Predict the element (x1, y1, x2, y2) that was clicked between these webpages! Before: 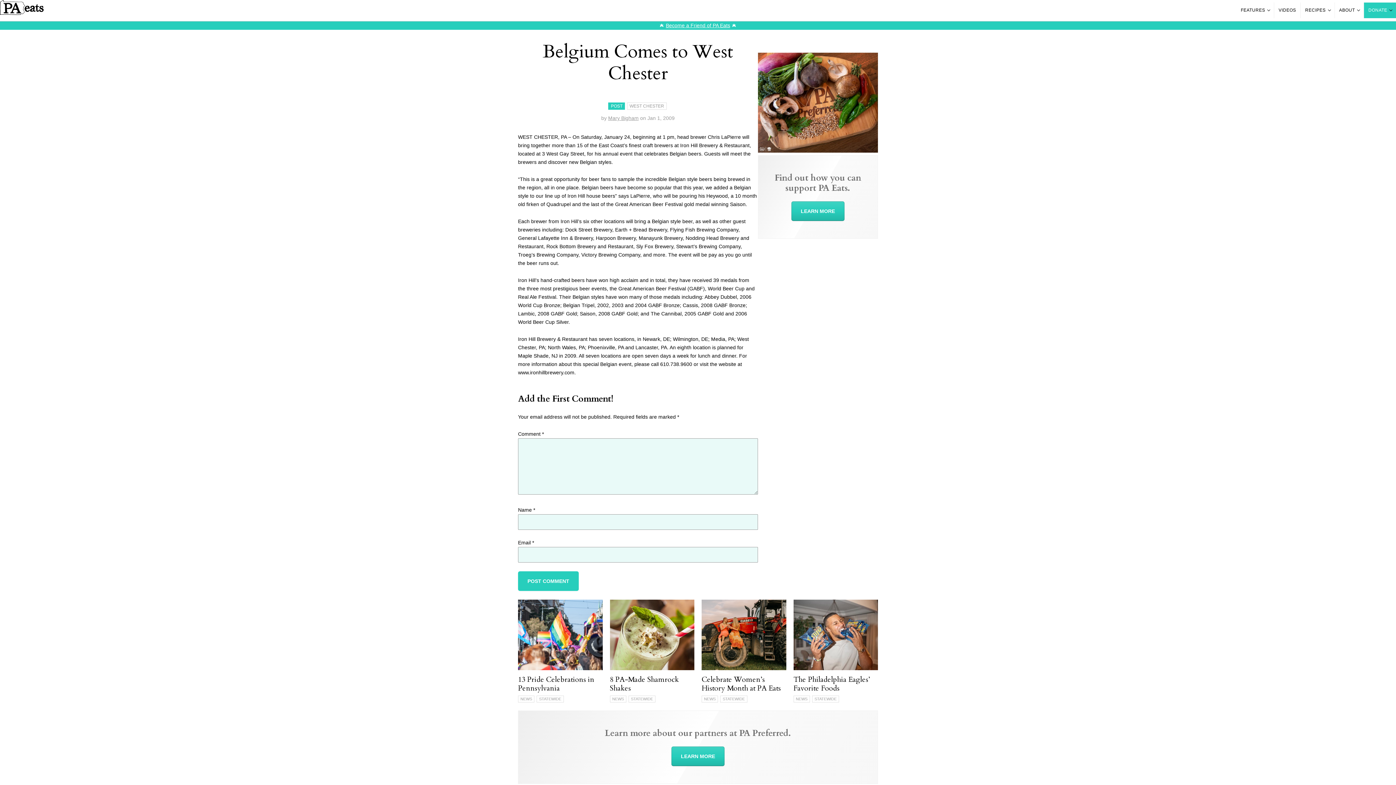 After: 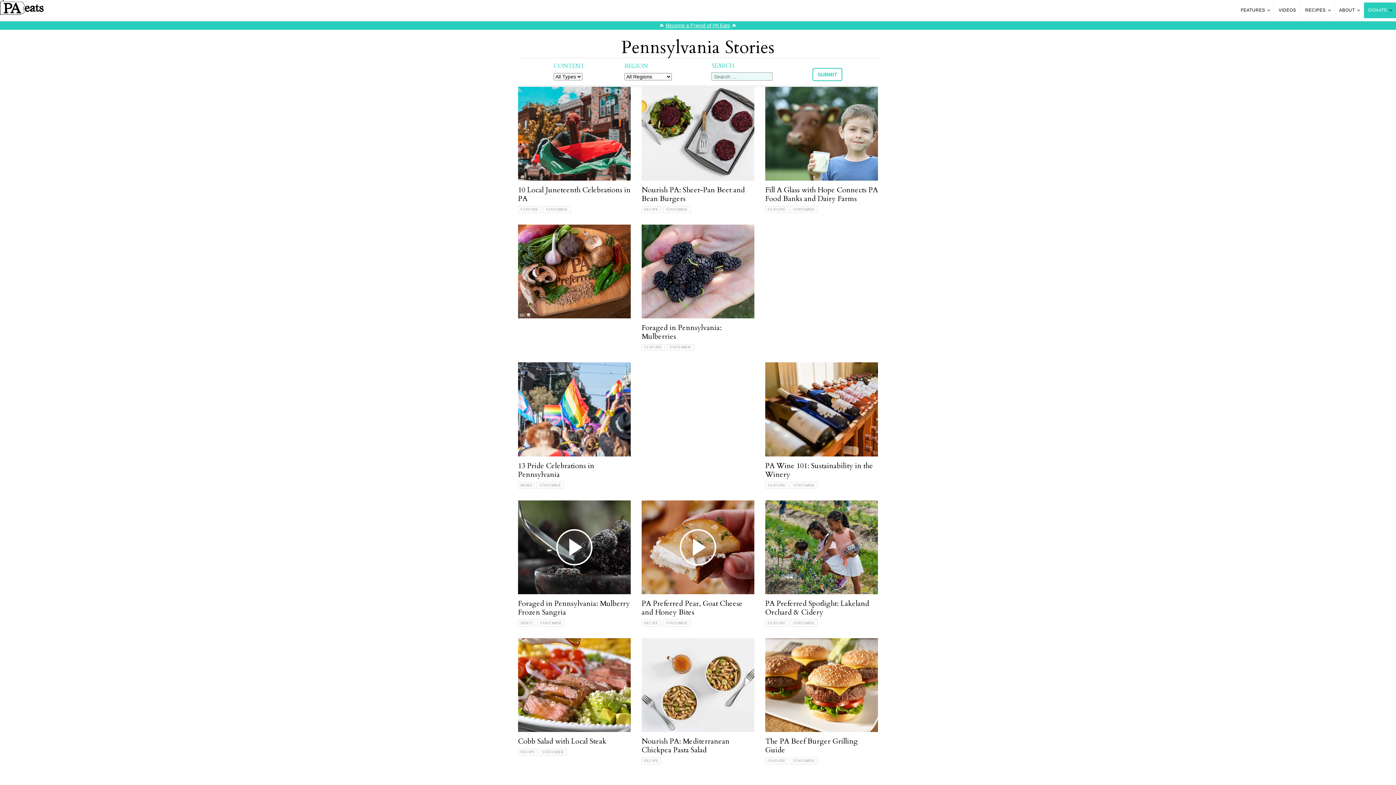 Action: bbox: (1236, 2, 1274, 18) label: FEATURES